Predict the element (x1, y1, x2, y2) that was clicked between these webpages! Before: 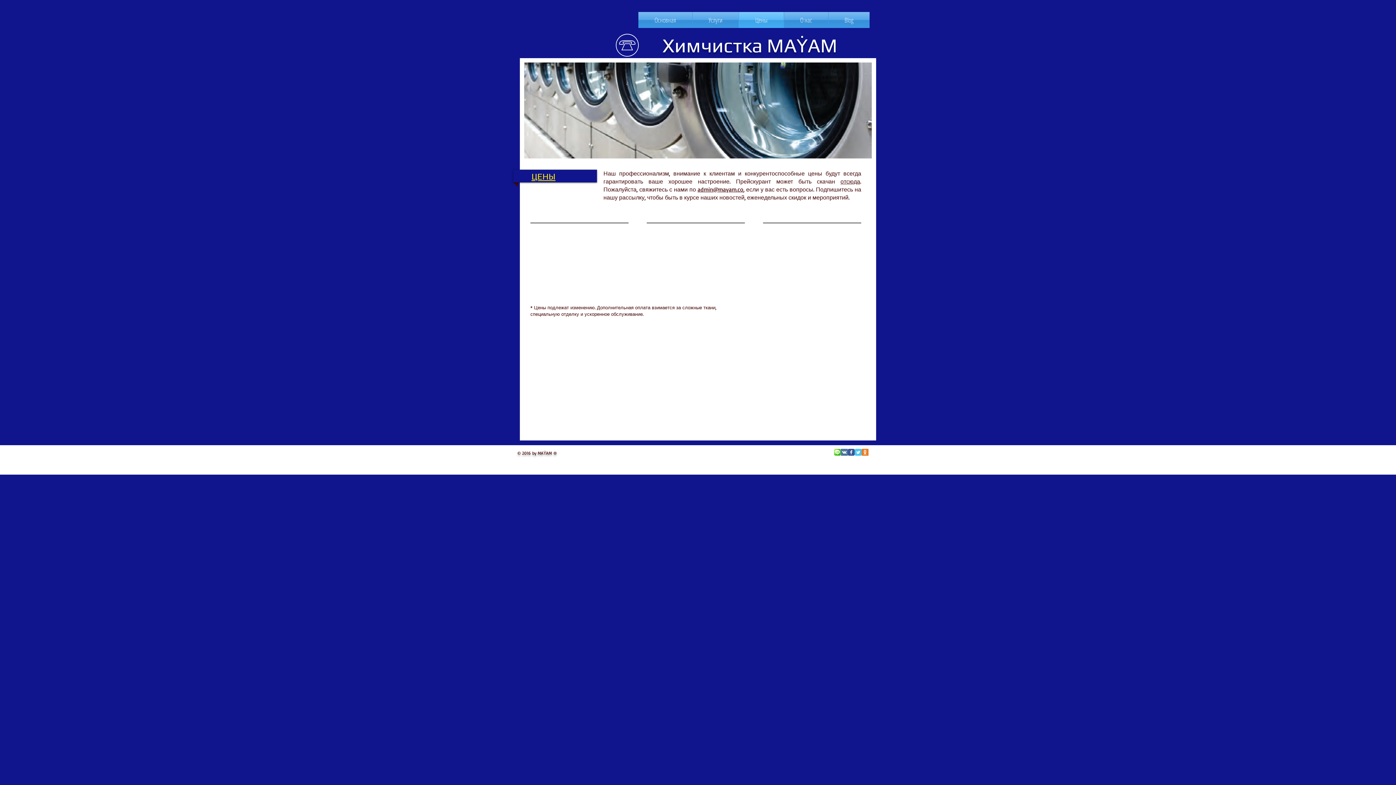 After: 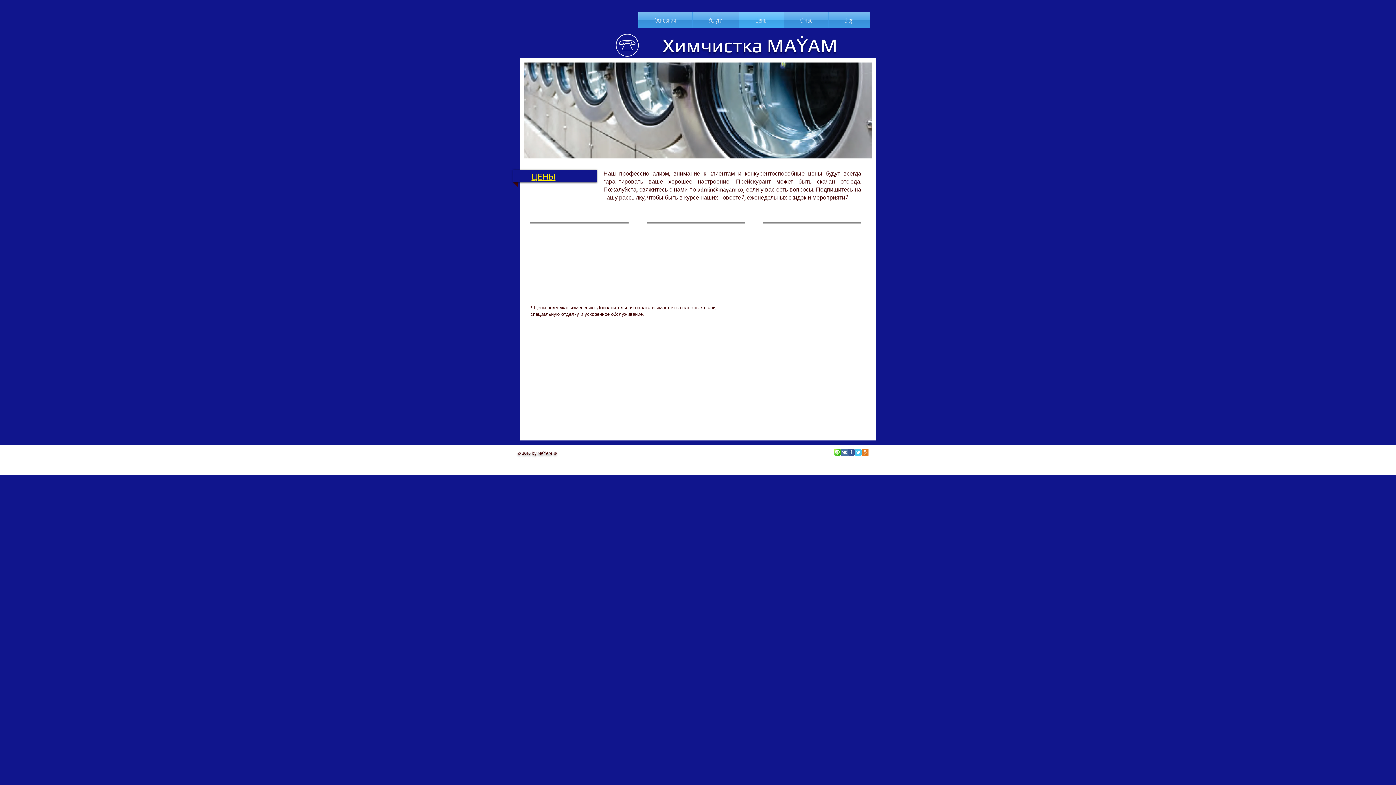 Action: bbox: (834, 449, 841, 456) label: Line-Logo-1